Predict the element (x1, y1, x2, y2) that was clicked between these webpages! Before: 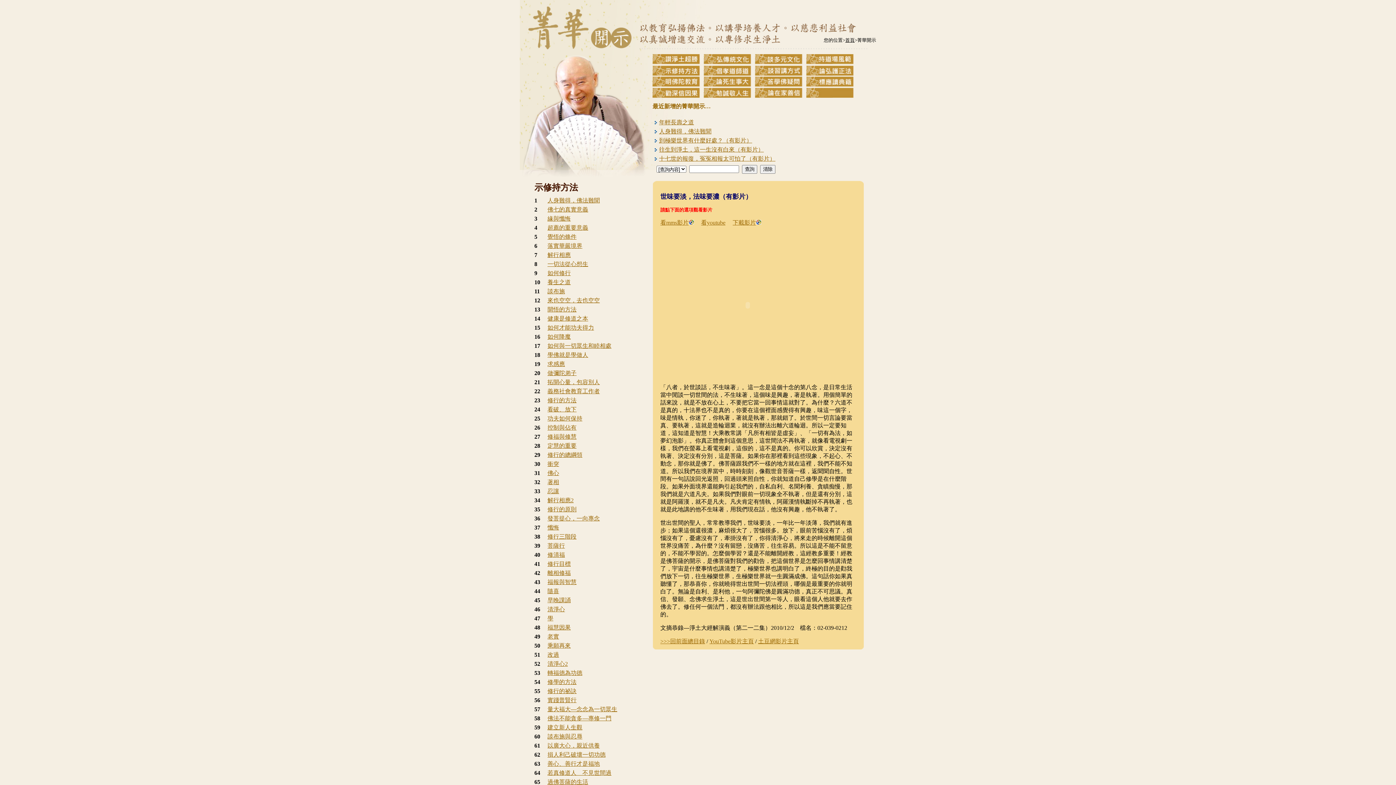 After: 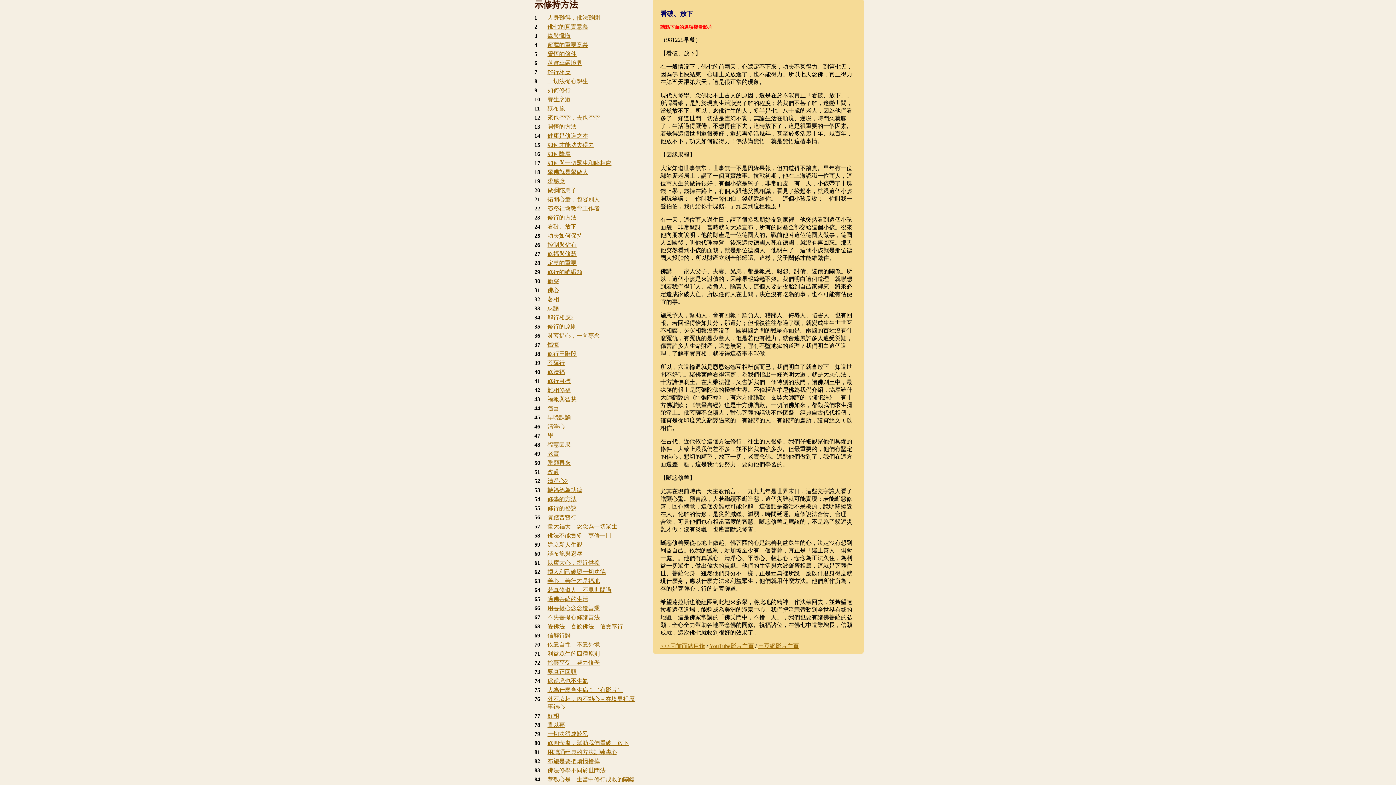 Action: label: 看破、放下 bbox: (547, 406, 576, 412)